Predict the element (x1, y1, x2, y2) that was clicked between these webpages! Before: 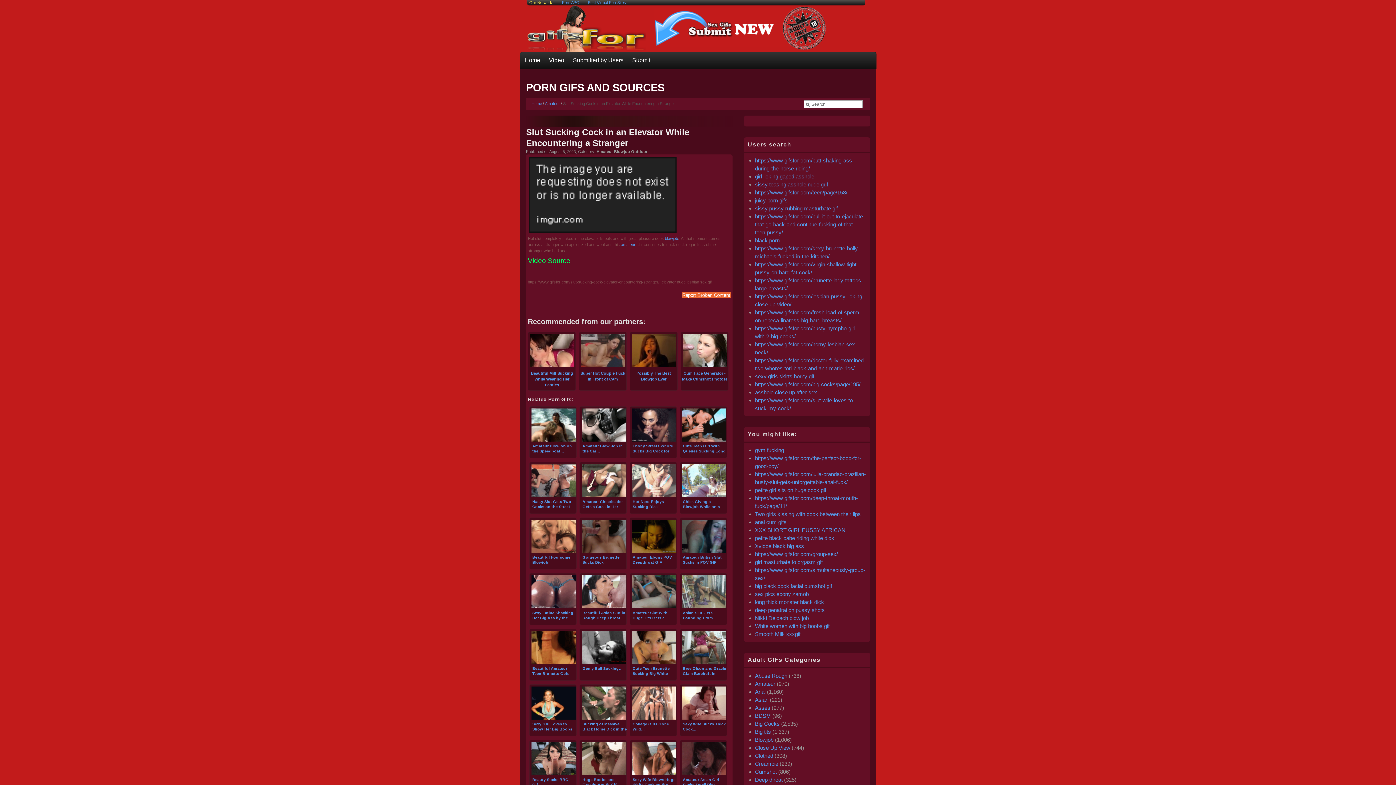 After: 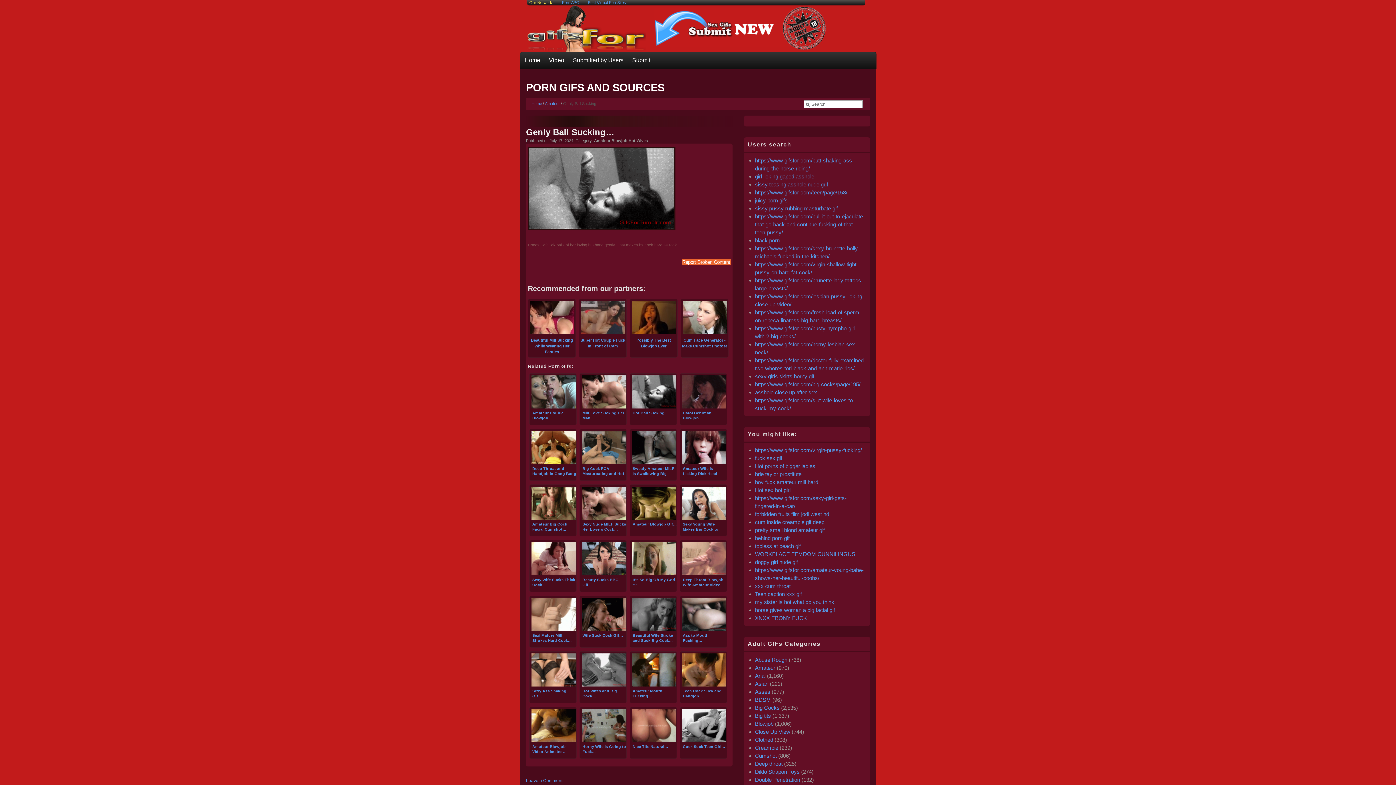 Action: label: Genly Ball Sucking… bbox: (579, 629, 627, 681)